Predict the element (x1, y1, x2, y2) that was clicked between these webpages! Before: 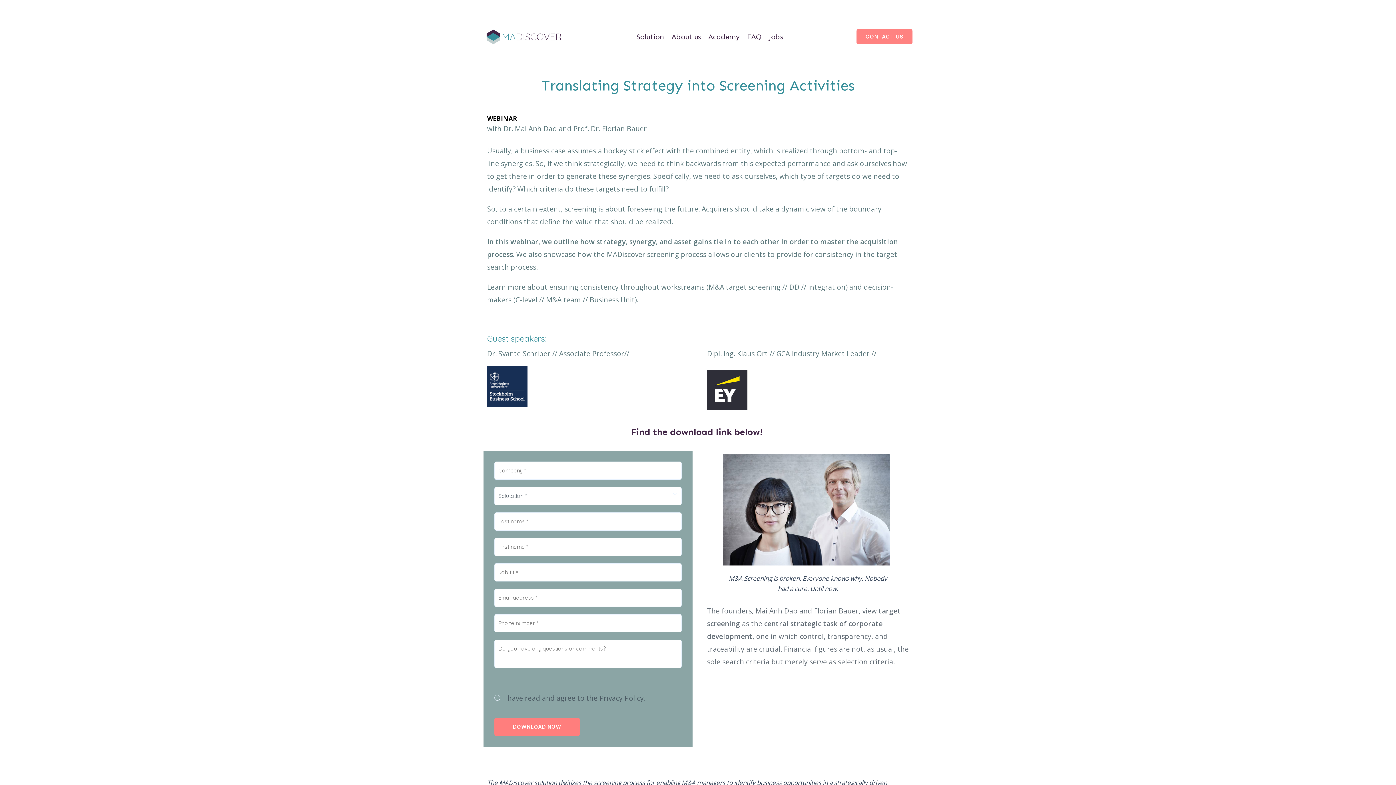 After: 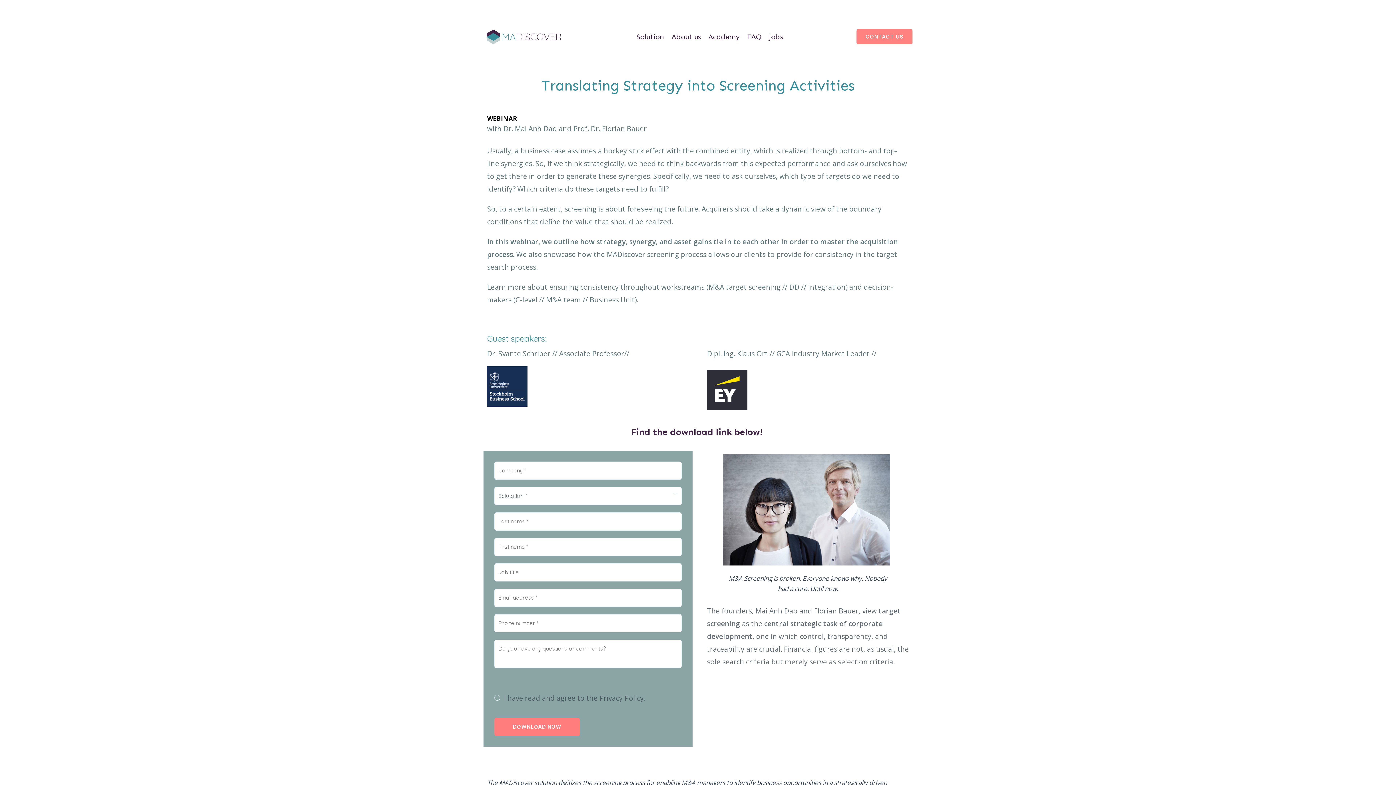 Action: bbox: (723, 454, 890, 565)